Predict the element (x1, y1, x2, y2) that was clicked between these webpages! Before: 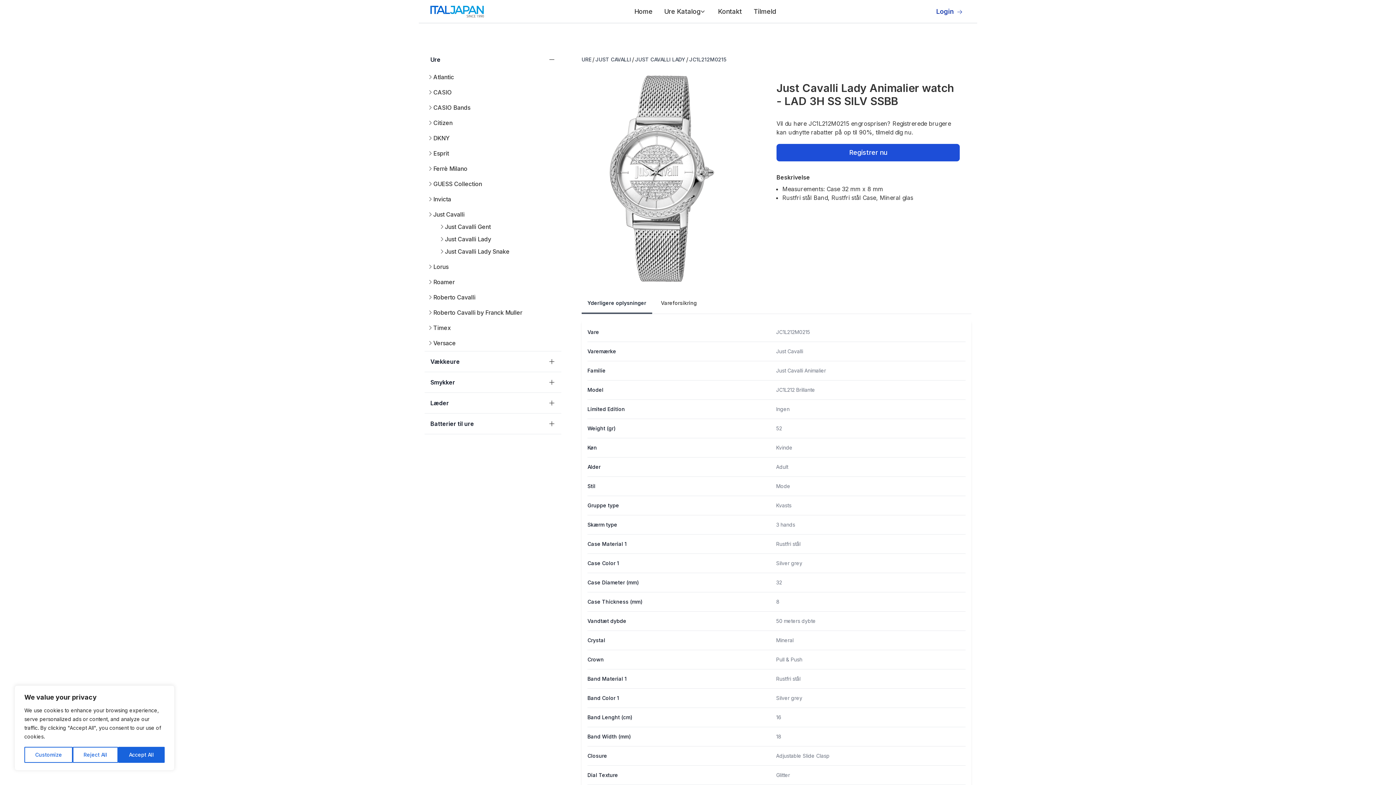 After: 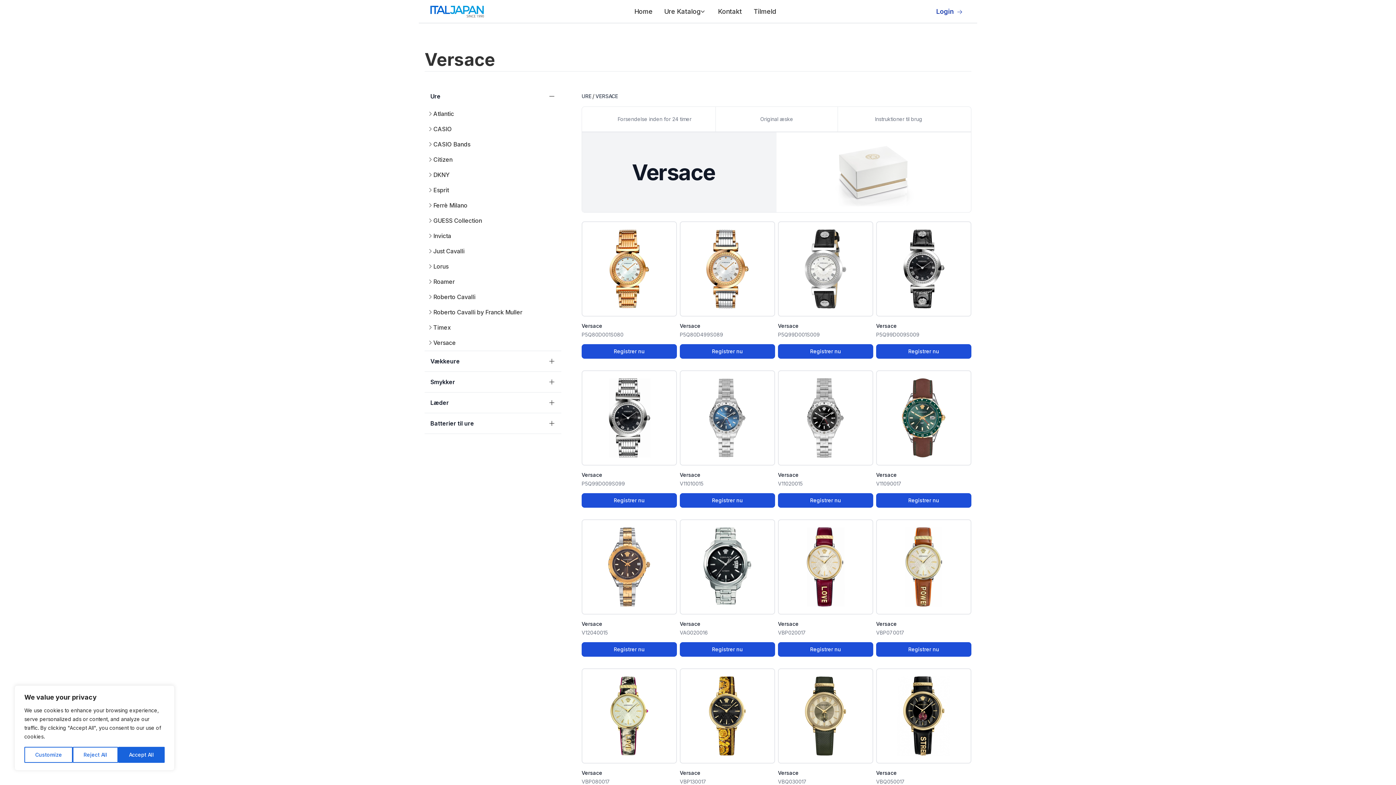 Action: label: Versace bbox: (430, 336, 561, 348)